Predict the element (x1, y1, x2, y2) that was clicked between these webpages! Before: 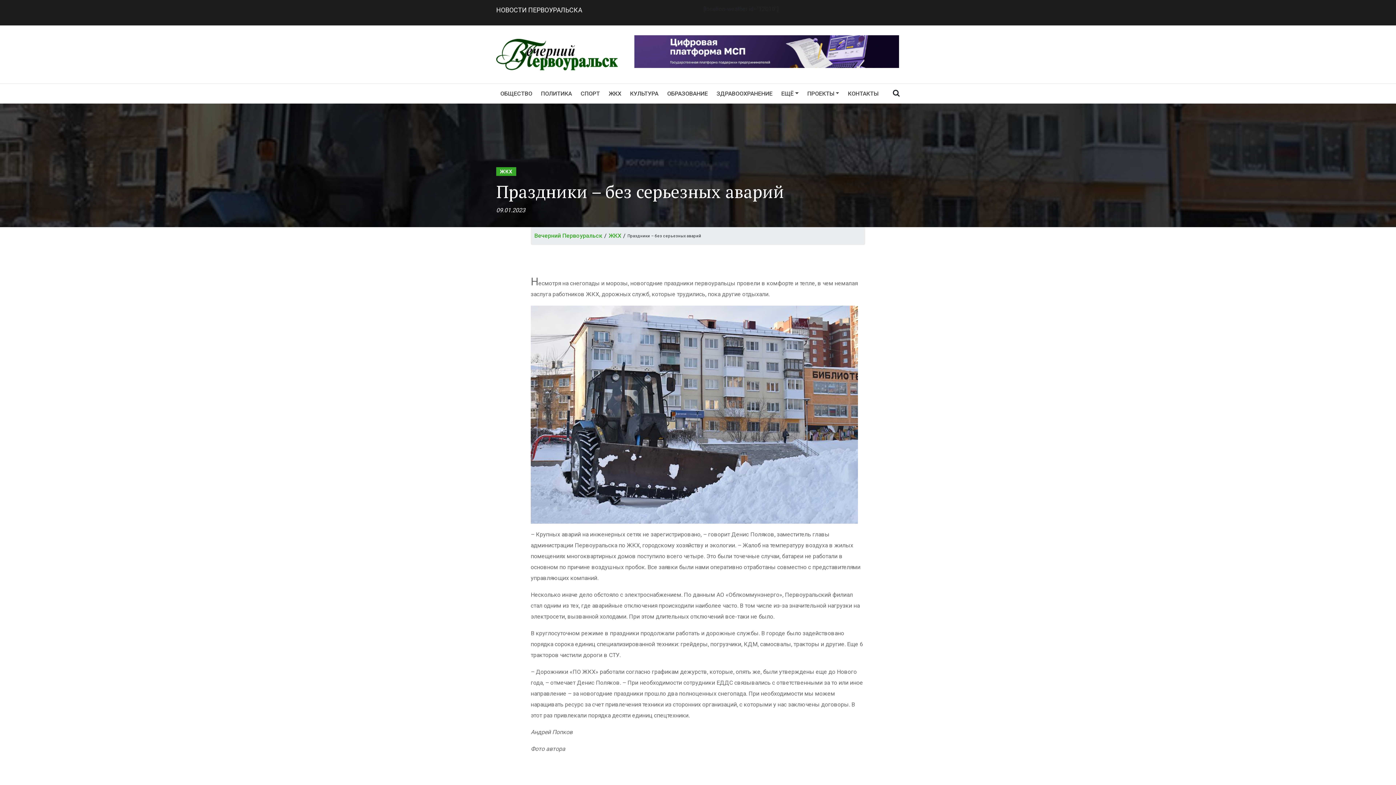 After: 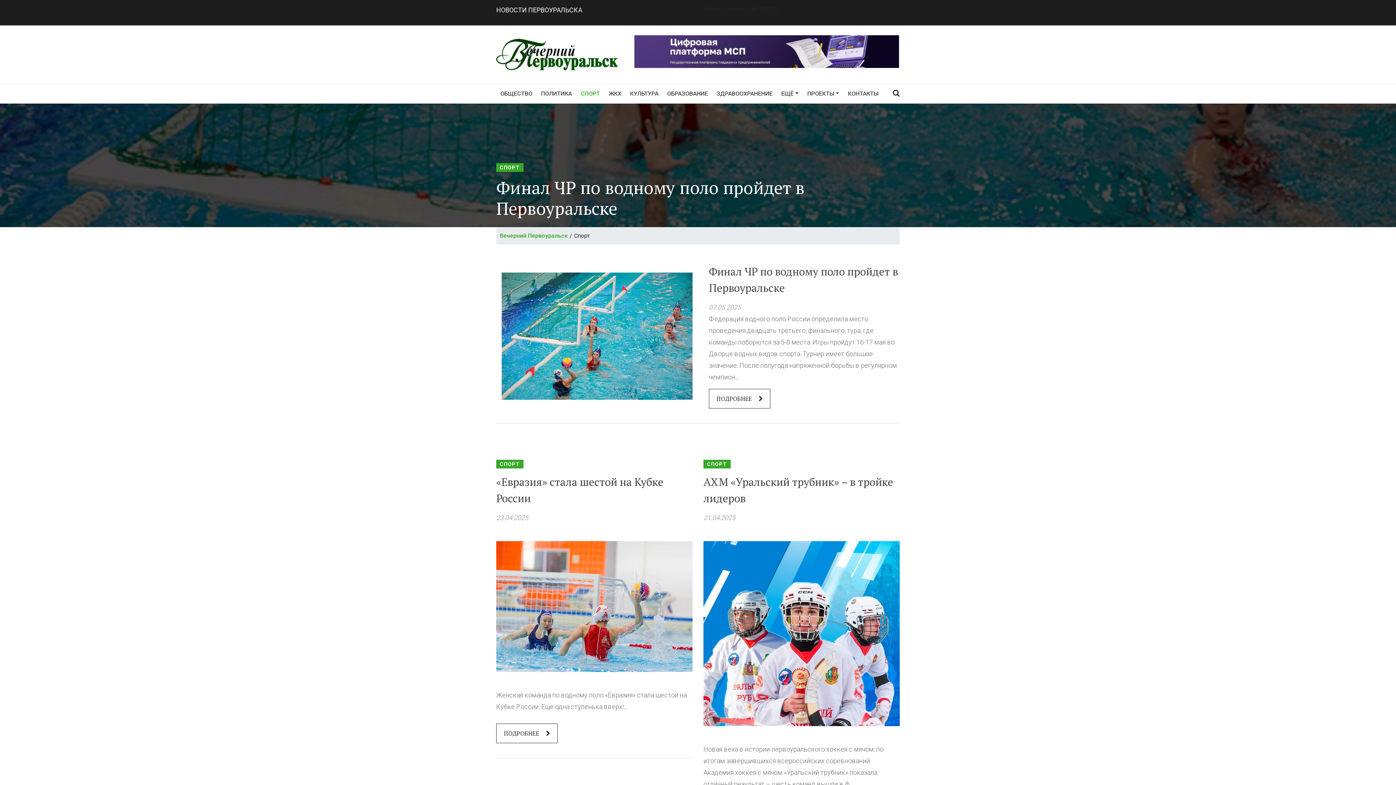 Action: bbox: (576, 86, 604, 101) label: СПОРТ